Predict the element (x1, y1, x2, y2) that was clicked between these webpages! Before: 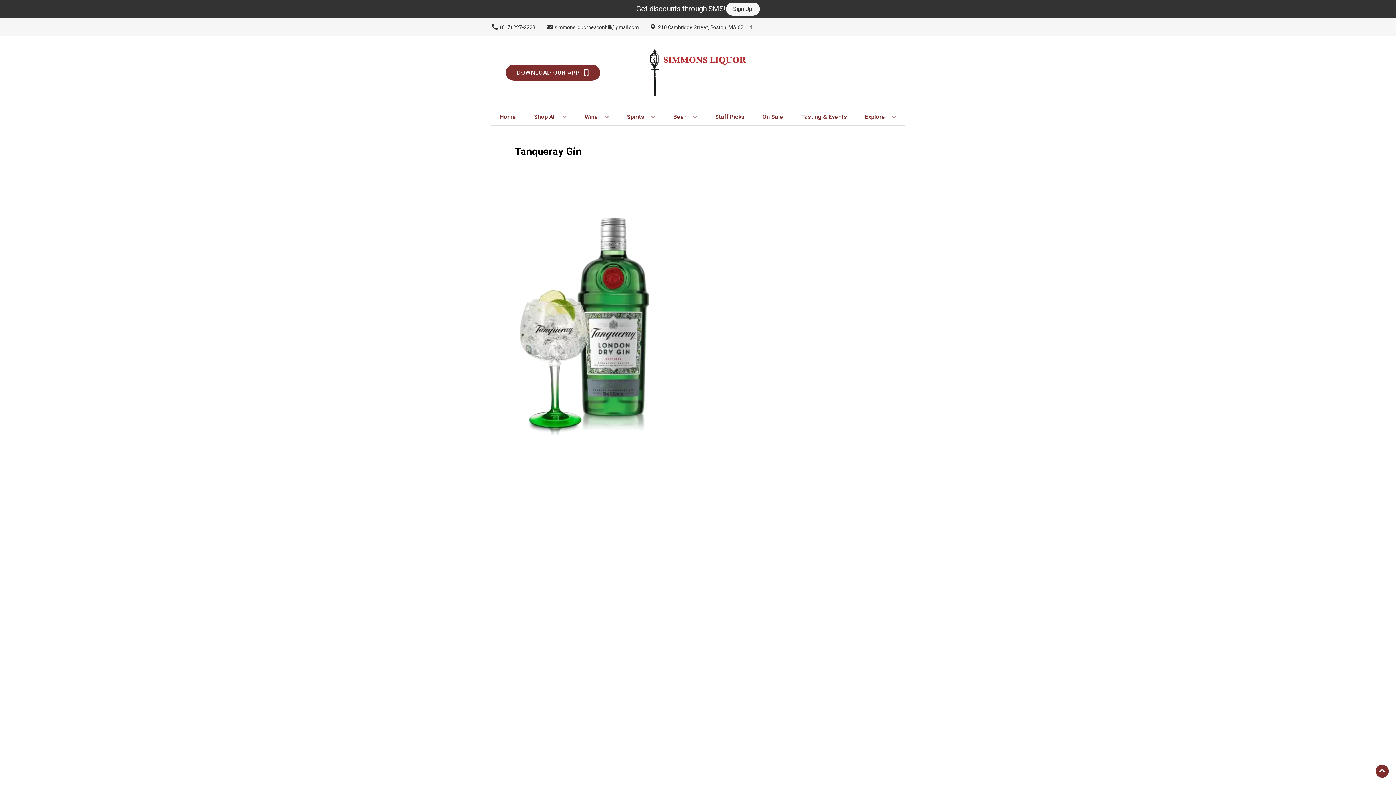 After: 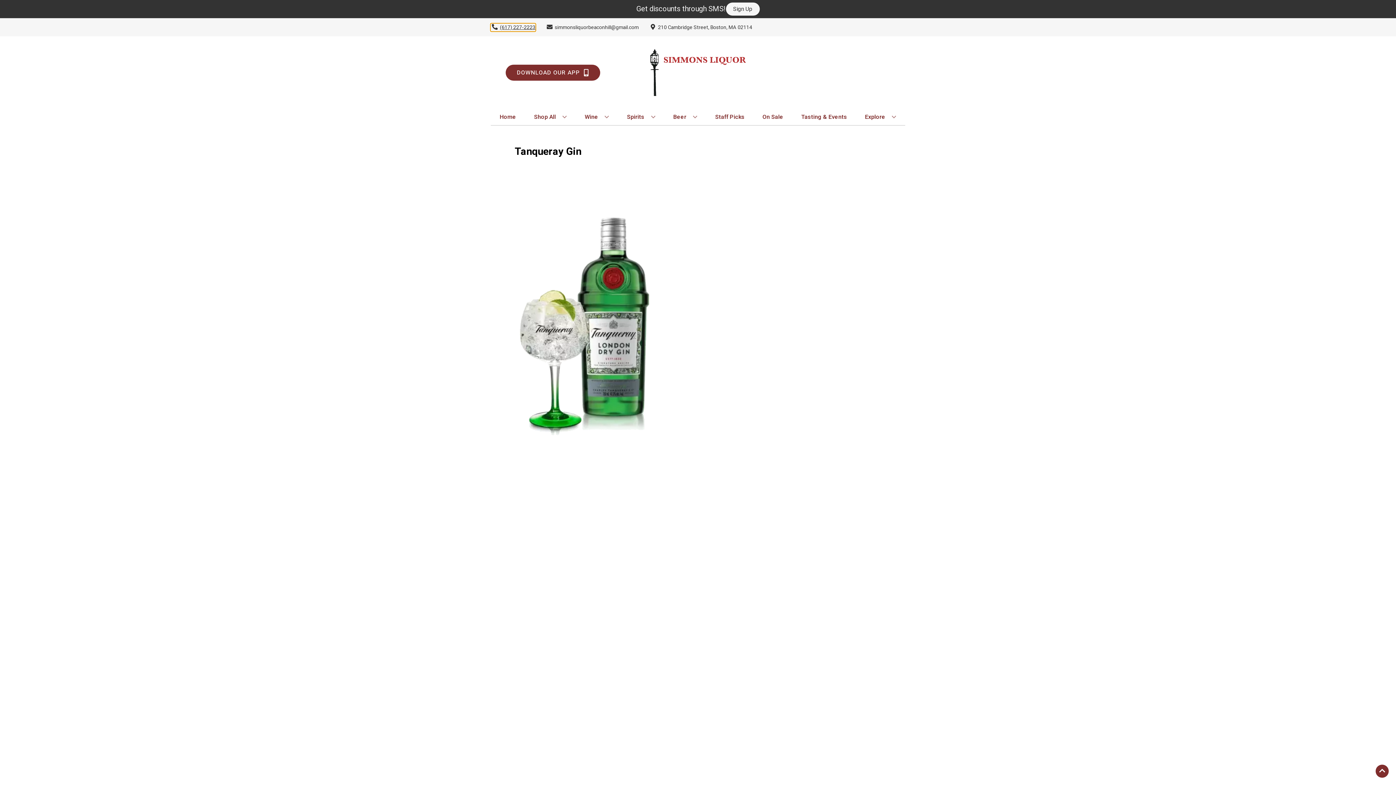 Action: bbox: (490, 23, 535, 31) label: Store number is (617) 227-2223 Clicking will open a link in a new tab